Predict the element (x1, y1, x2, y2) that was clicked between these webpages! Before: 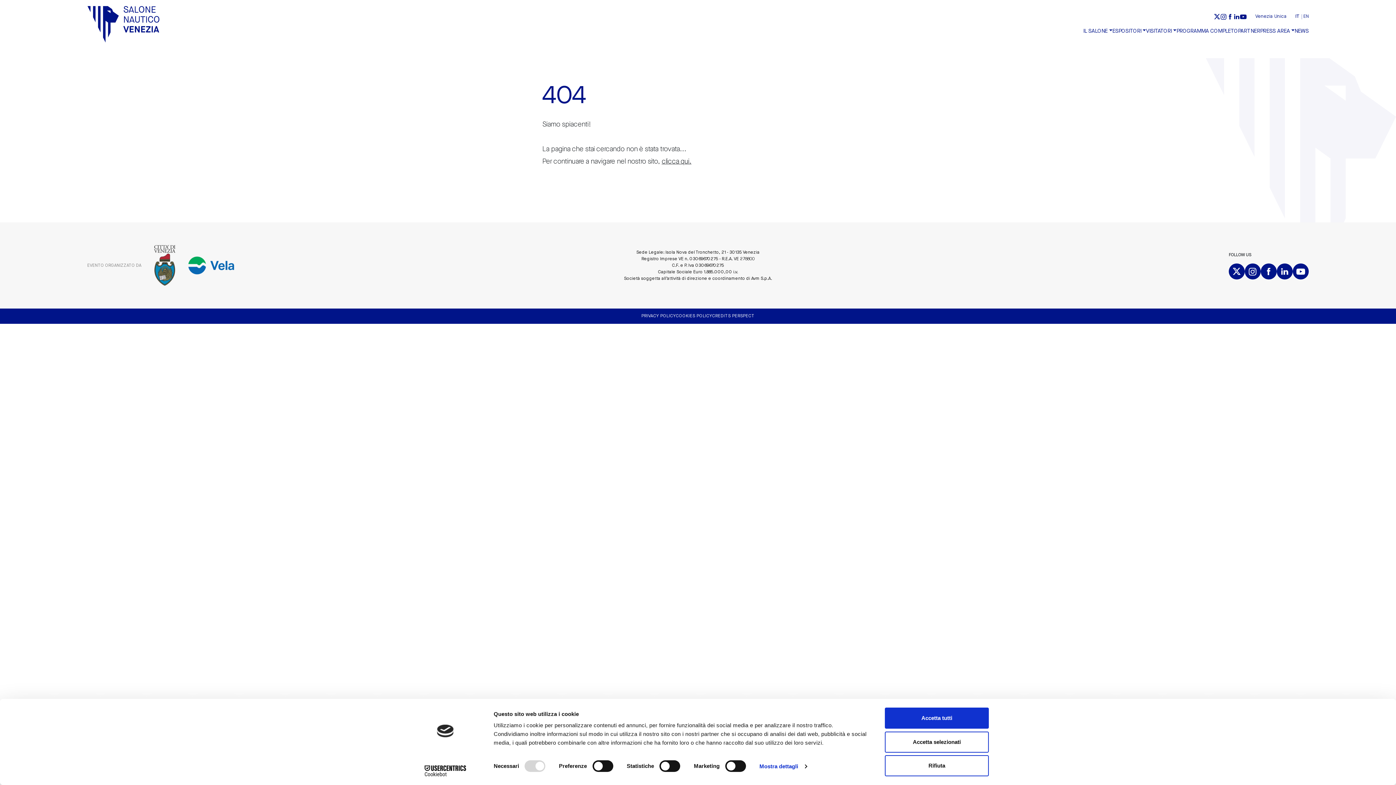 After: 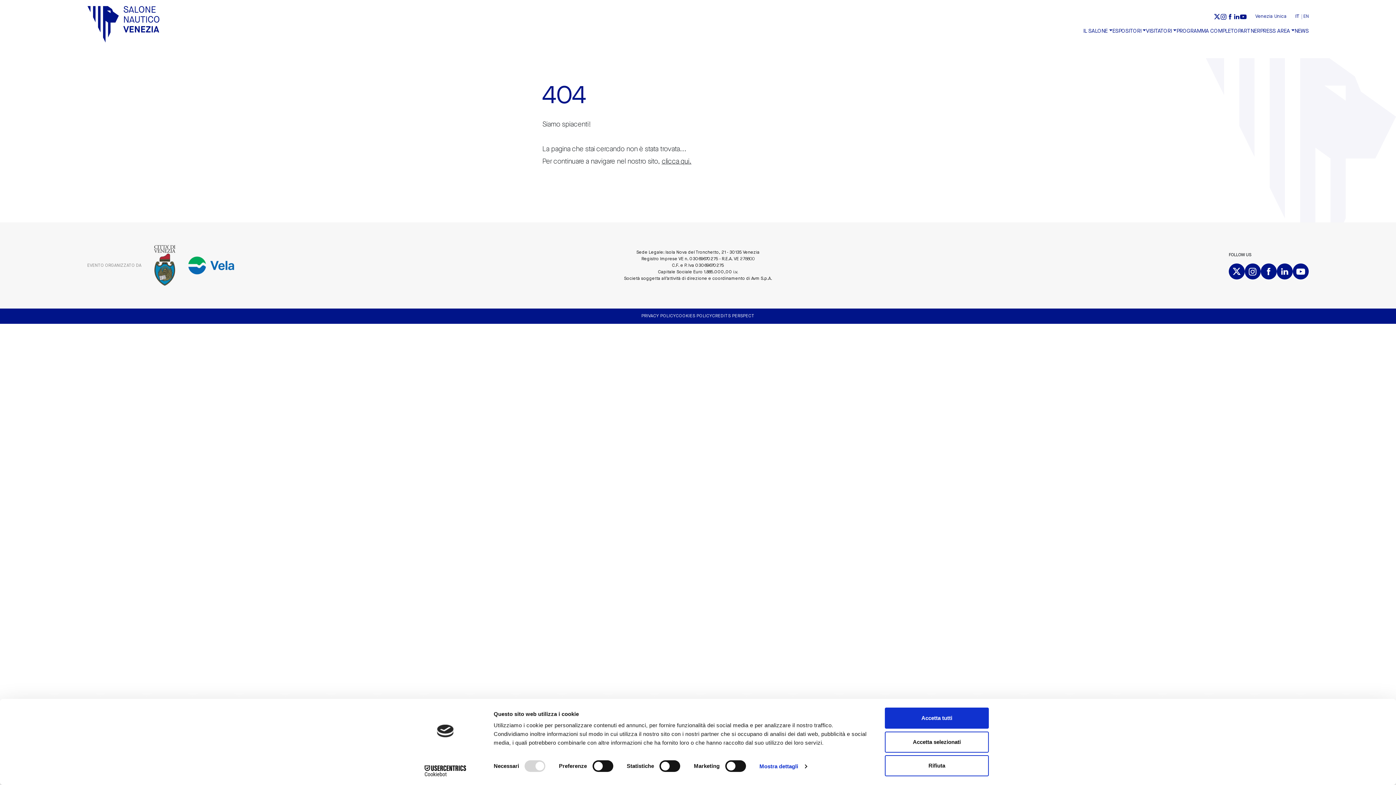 Action: bbox: (188, 255, 234, 276)